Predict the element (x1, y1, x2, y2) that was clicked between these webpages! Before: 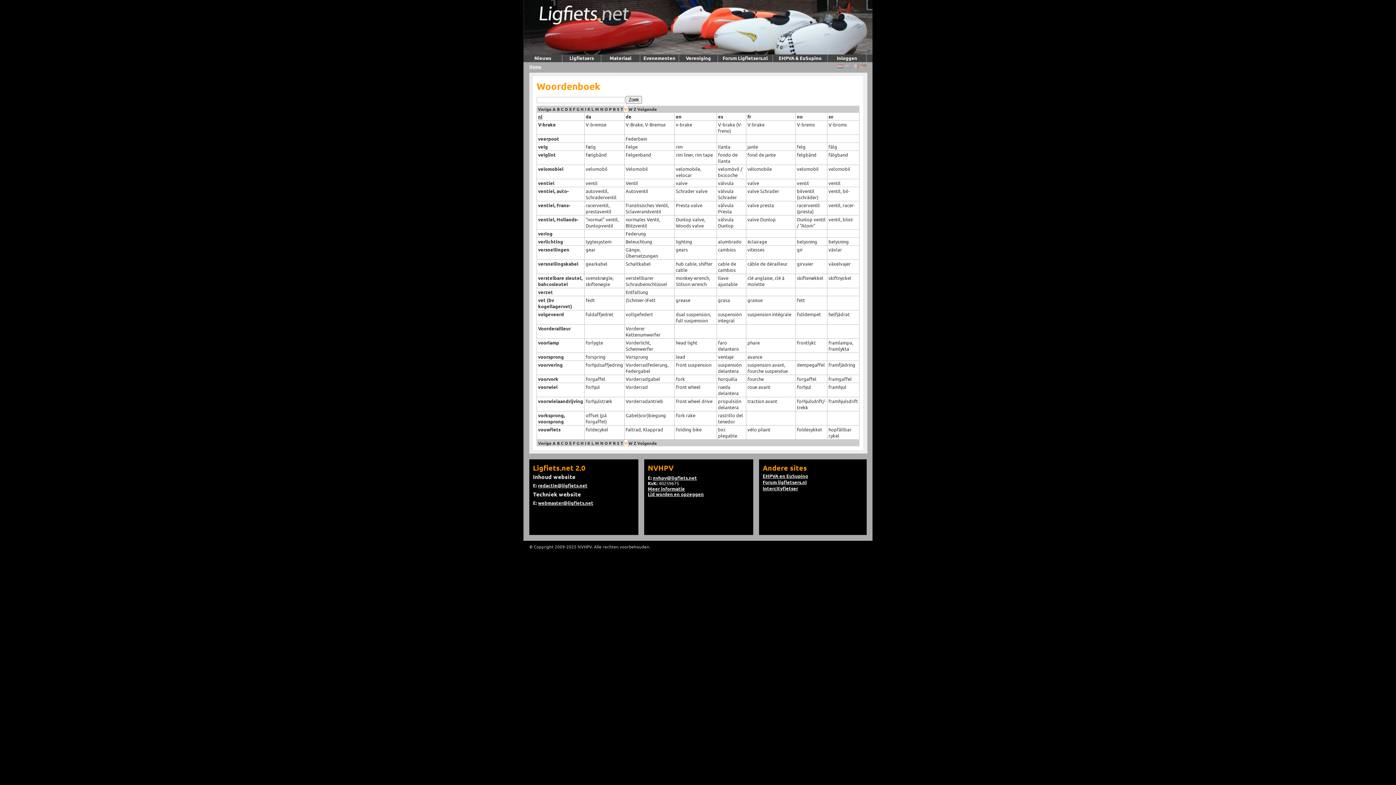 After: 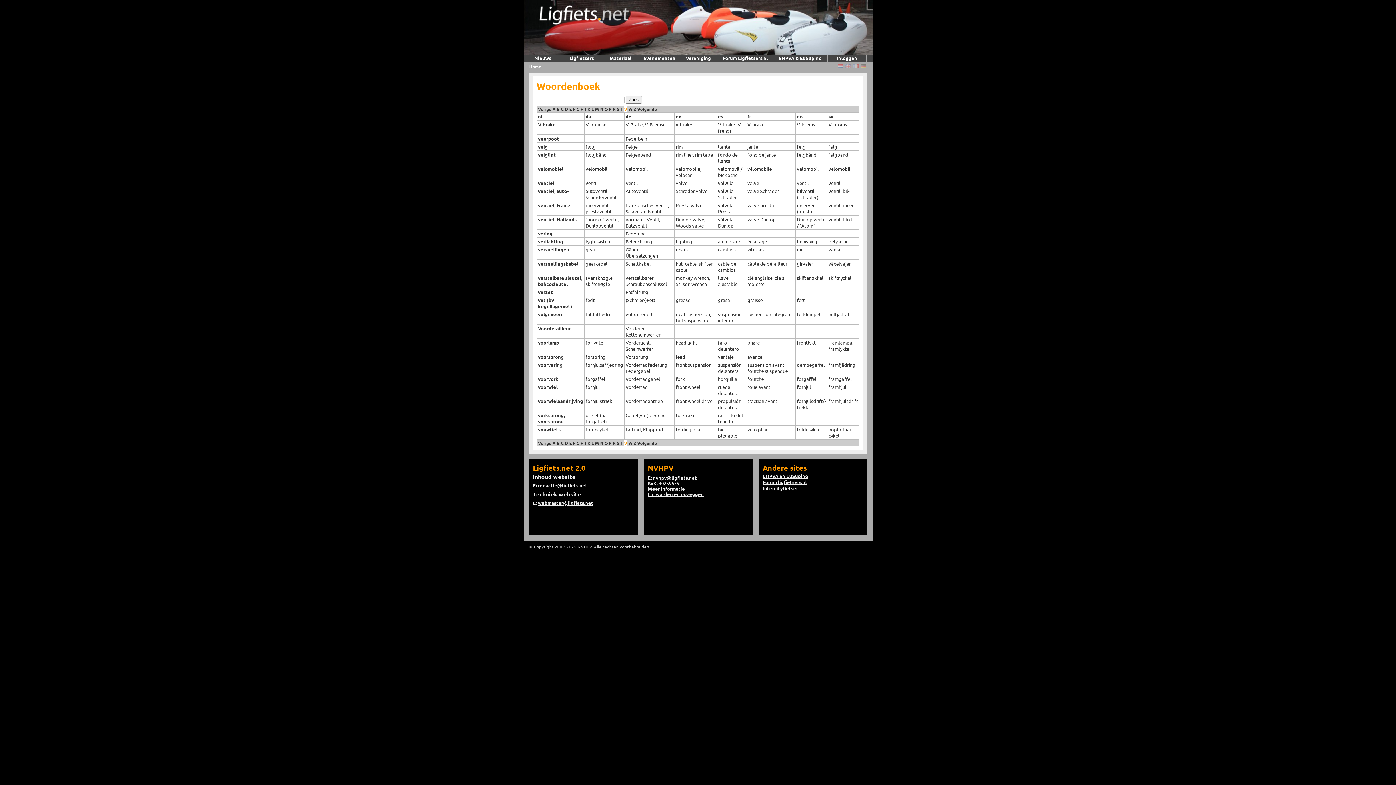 Action: bbox: (852, 63, 859, 69)